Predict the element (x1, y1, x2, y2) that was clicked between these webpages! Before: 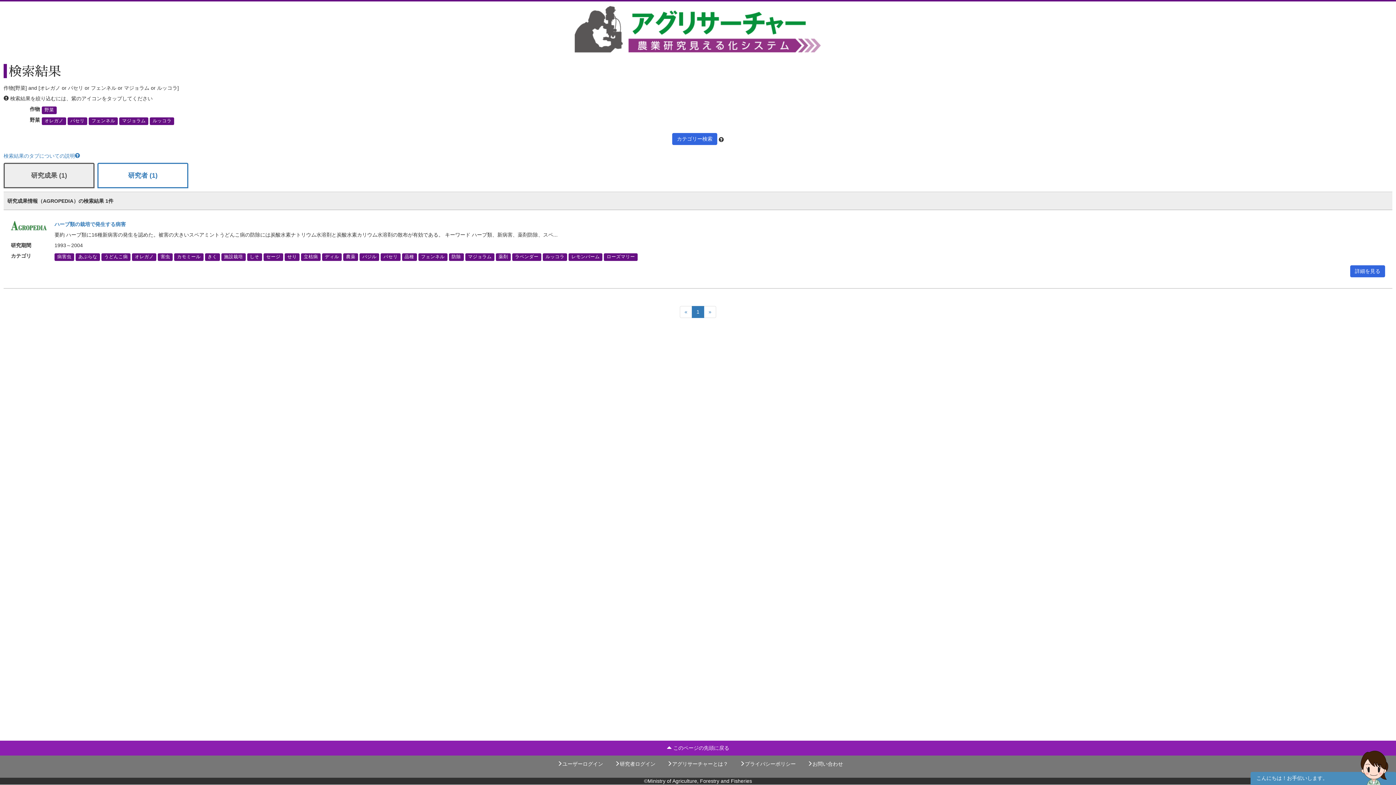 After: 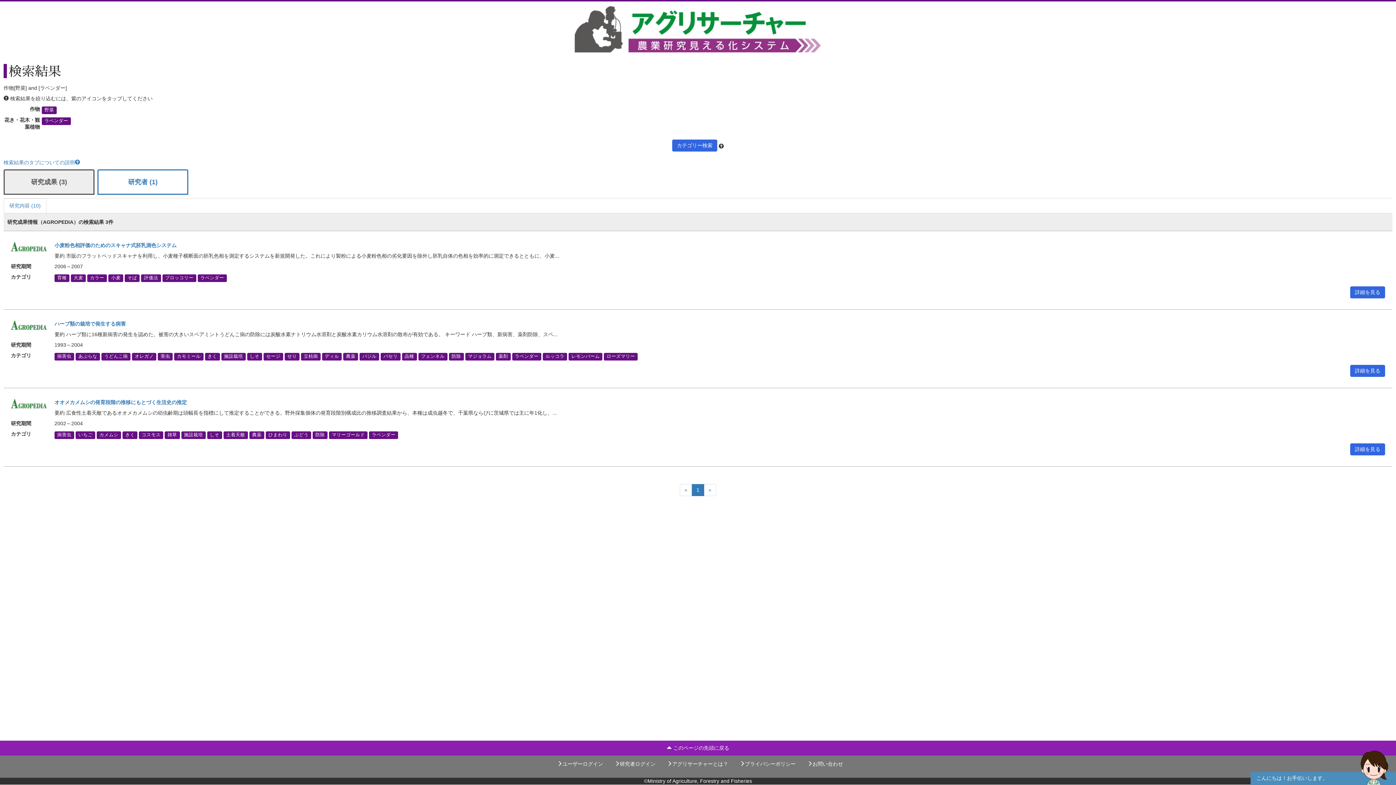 Action: bbox: (512, 253, 541, 261) label: ラベンダー